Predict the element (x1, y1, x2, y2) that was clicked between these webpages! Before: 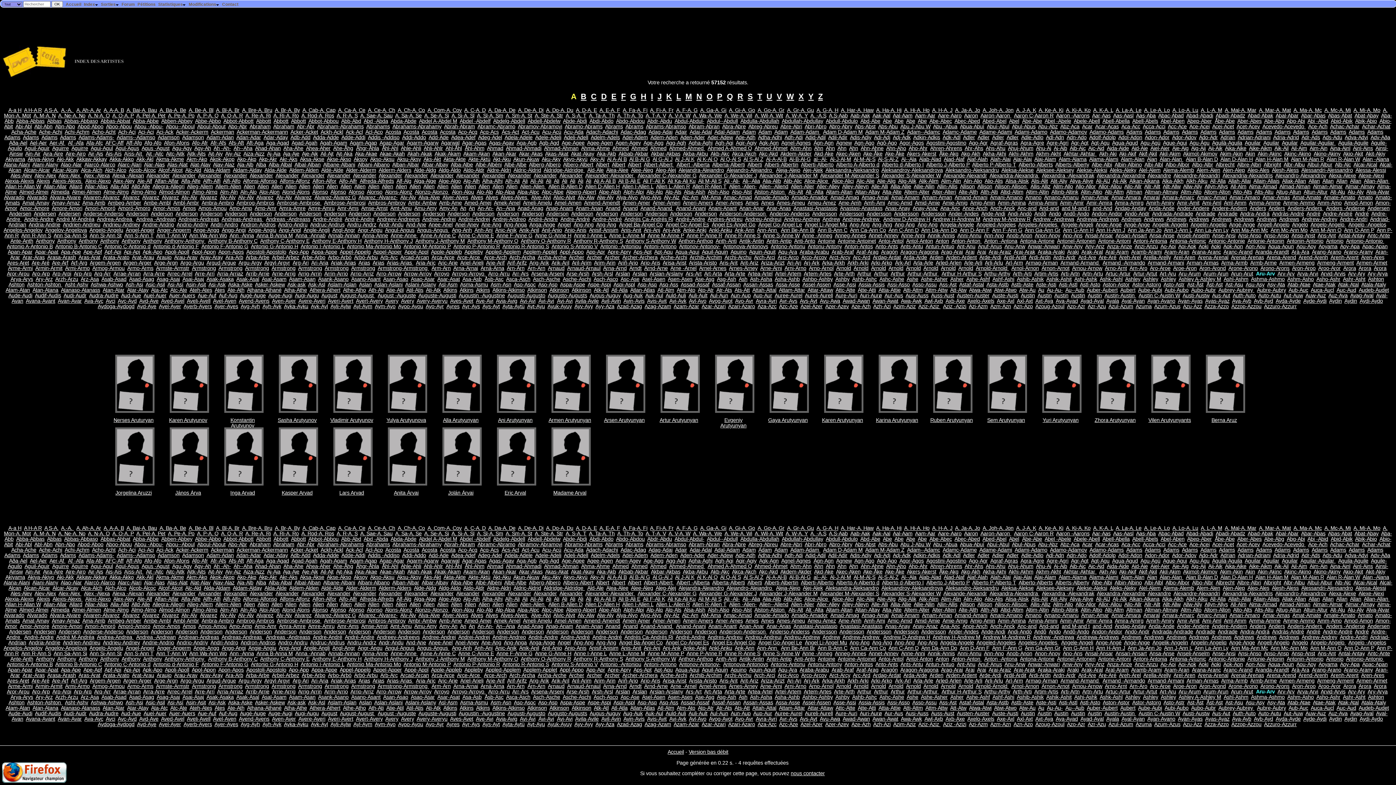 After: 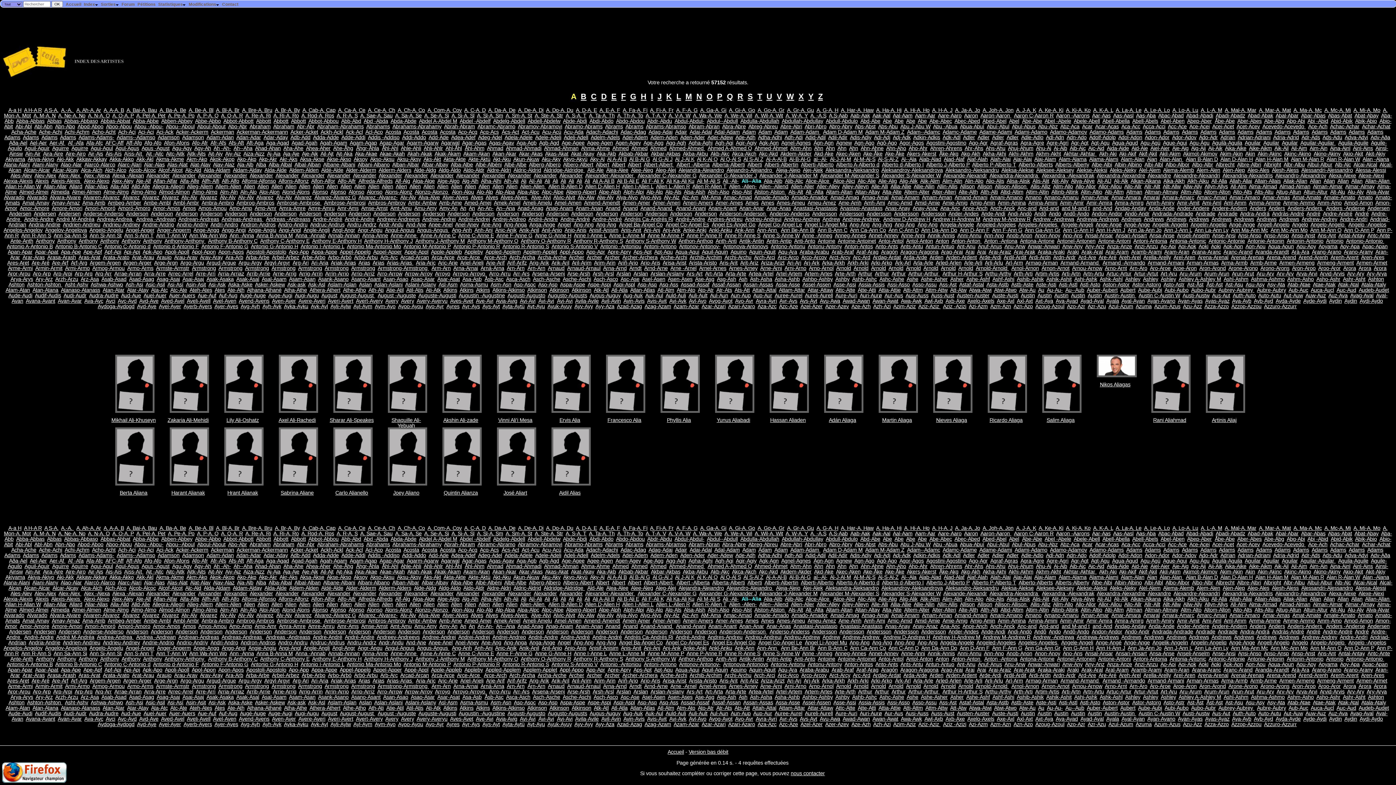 Action: bbox: (742, 178, 760, 183) label: Ali--Alia